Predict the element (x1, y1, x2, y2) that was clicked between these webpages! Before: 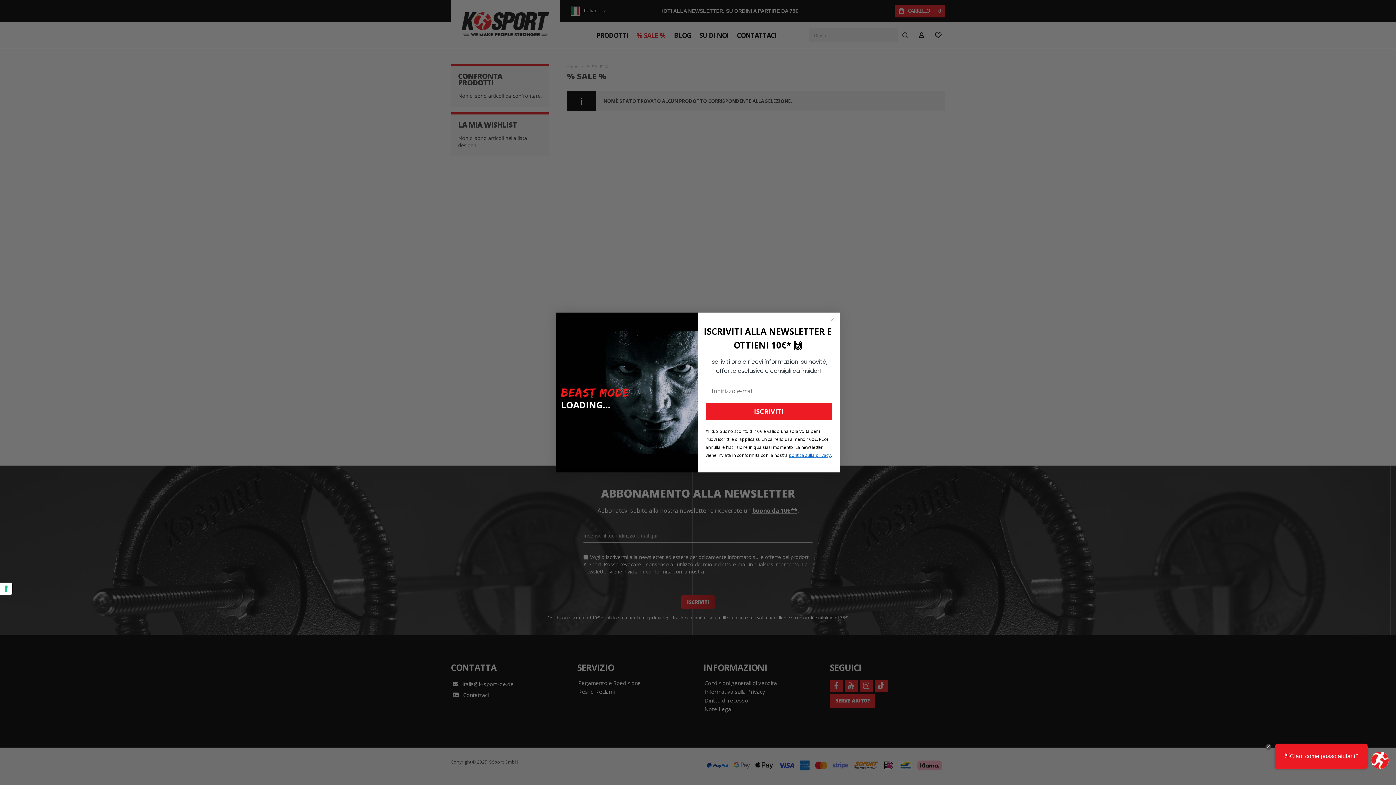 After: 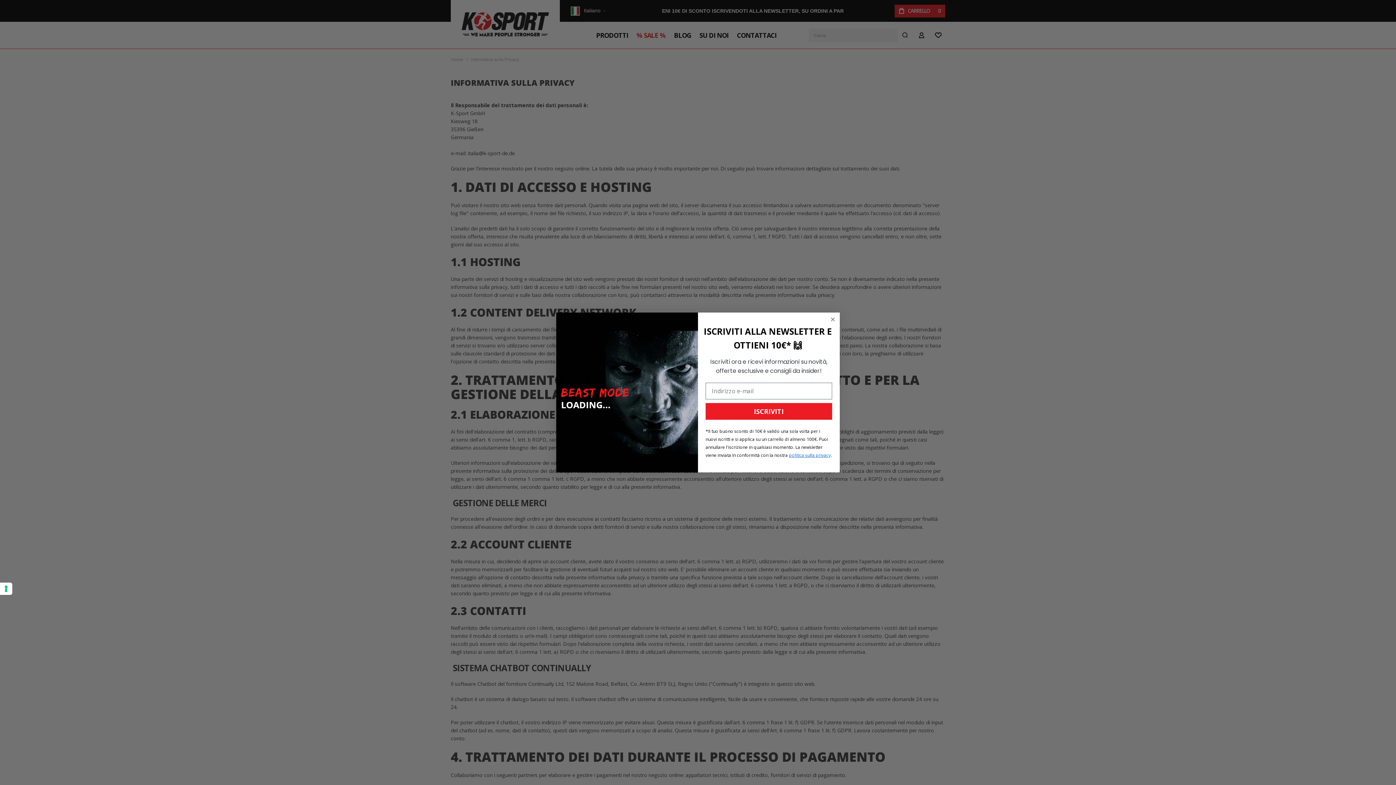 Action: bbox: (789, 452, 830, 458) label: politica sulla privacy